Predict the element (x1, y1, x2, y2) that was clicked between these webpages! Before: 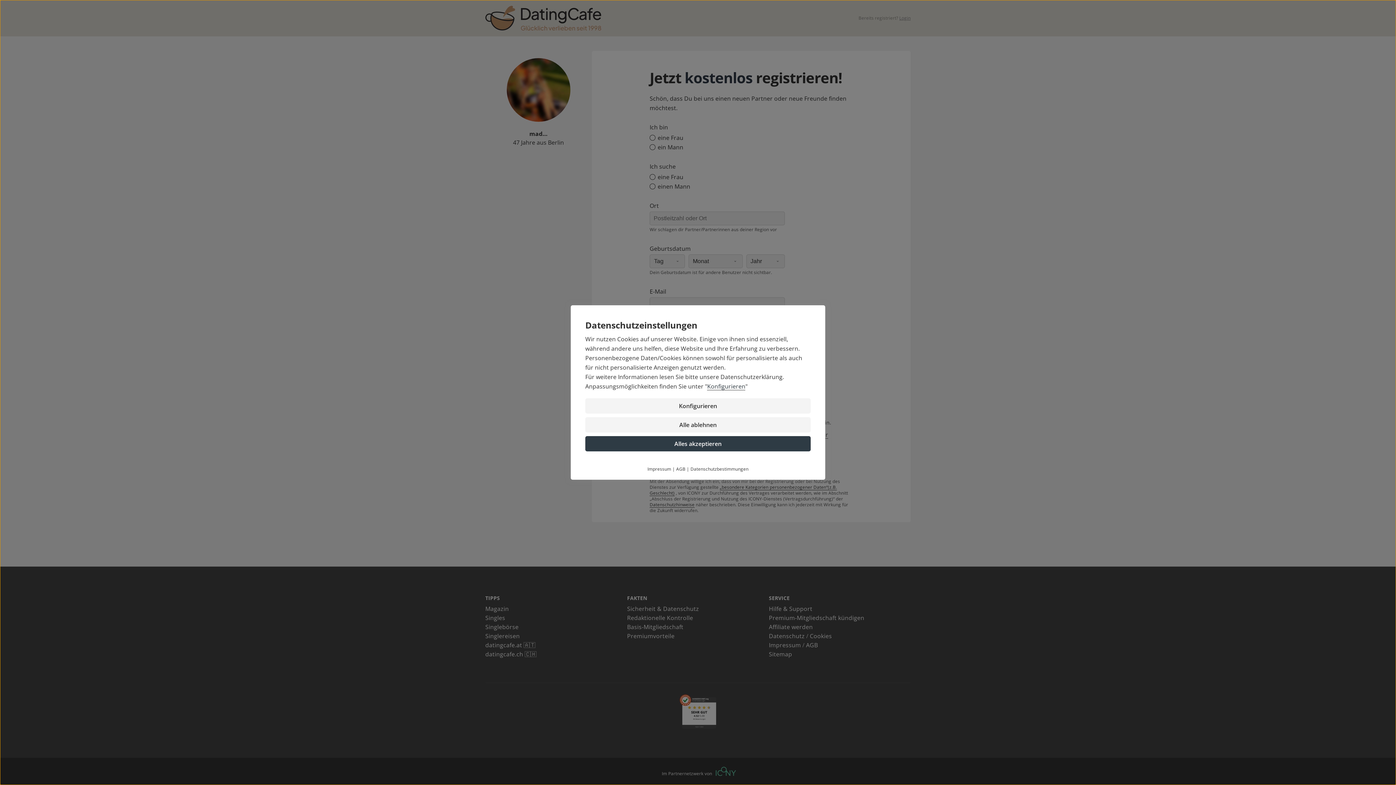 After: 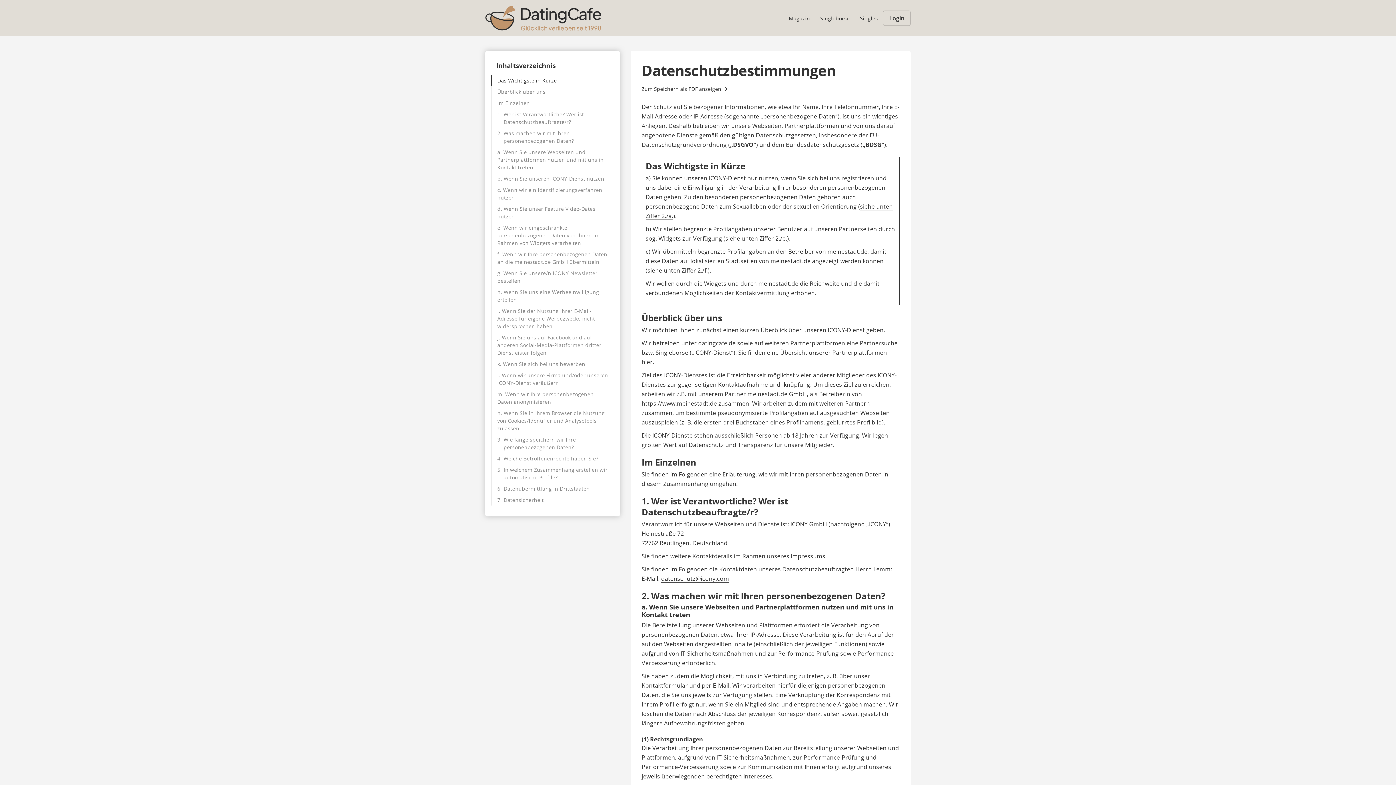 Action: label: Datenschutzbestimmungen bbox: (690, 466, 748, 472)